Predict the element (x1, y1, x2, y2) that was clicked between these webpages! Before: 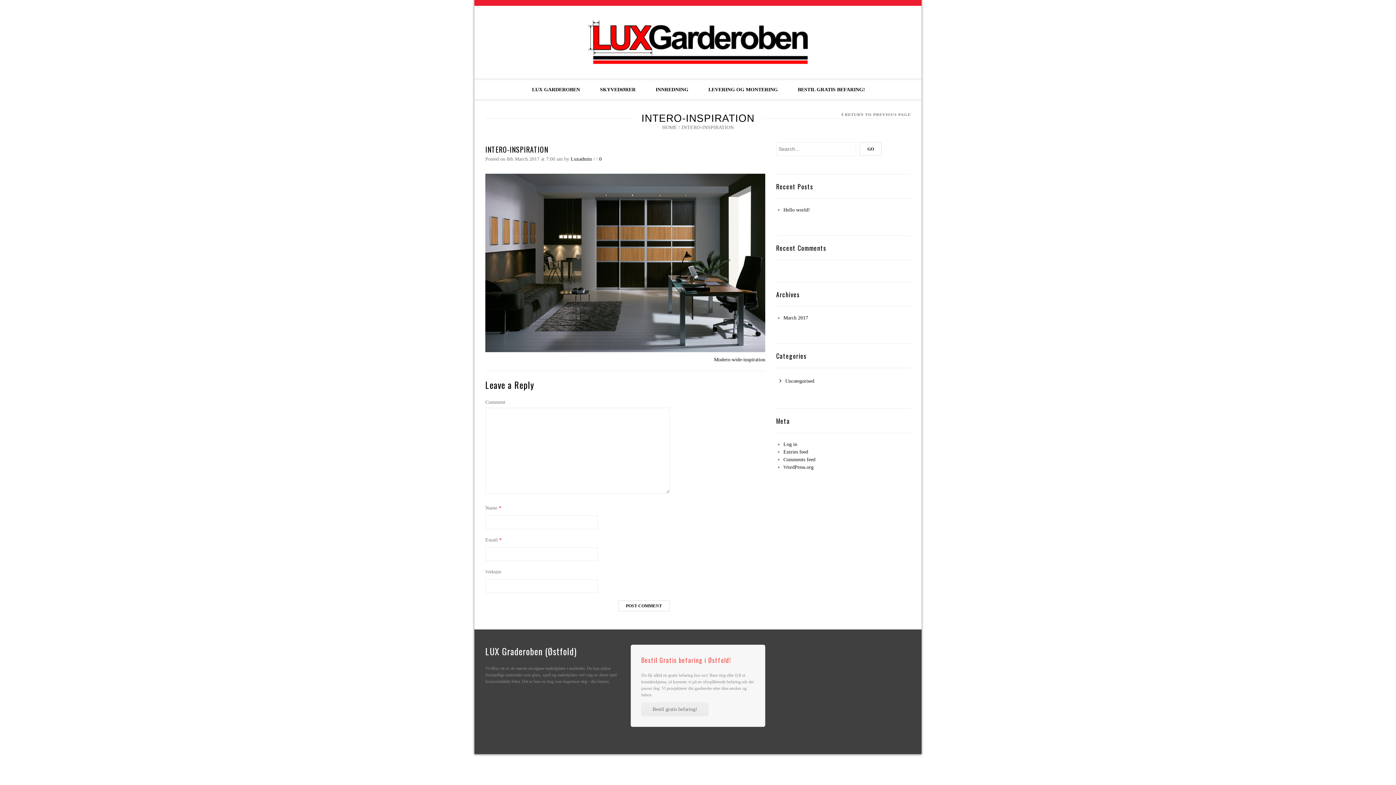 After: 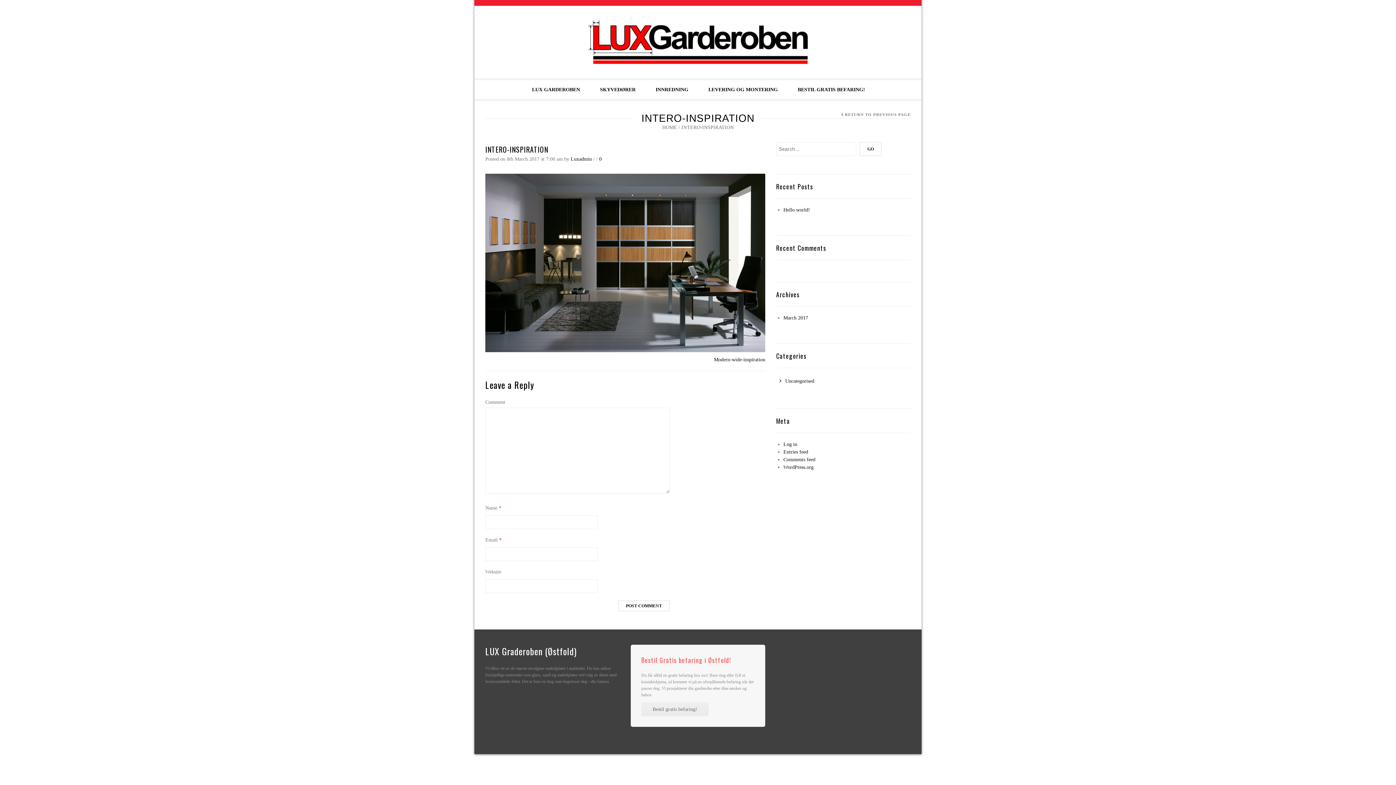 Action: label: 0 bbox: (599, 156, 601, 161)